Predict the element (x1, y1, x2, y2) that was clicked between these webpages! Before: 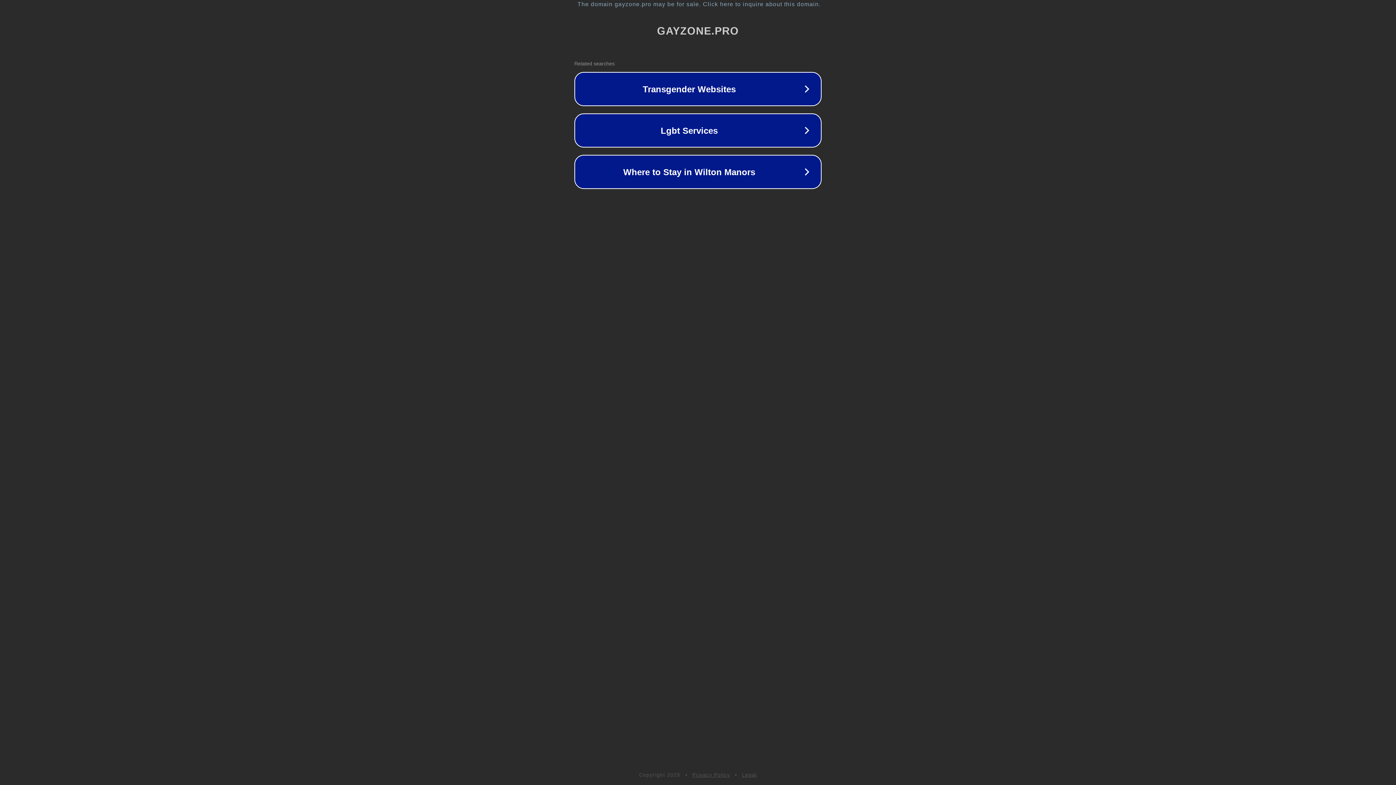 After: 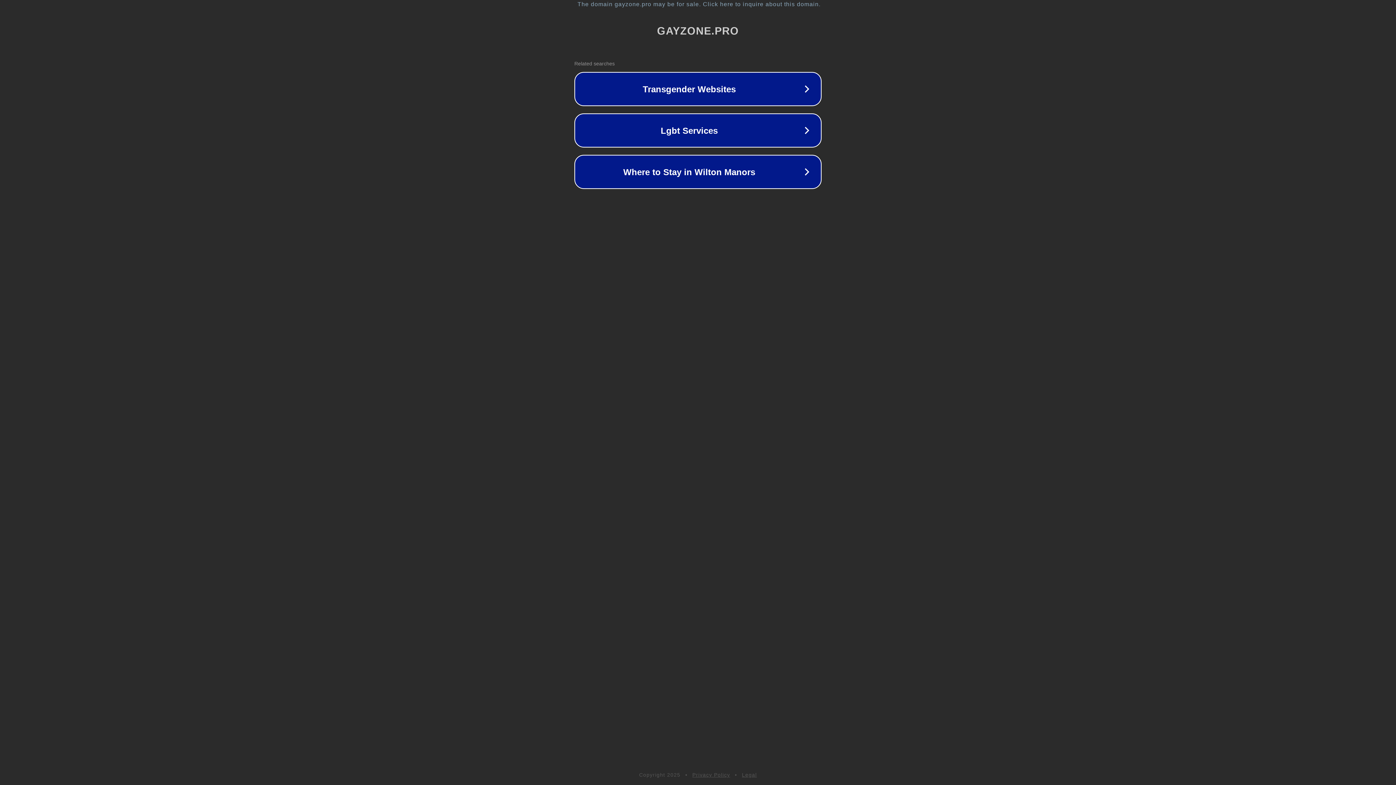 Action: bbox: (742, 772, 757, 778) label: Legal